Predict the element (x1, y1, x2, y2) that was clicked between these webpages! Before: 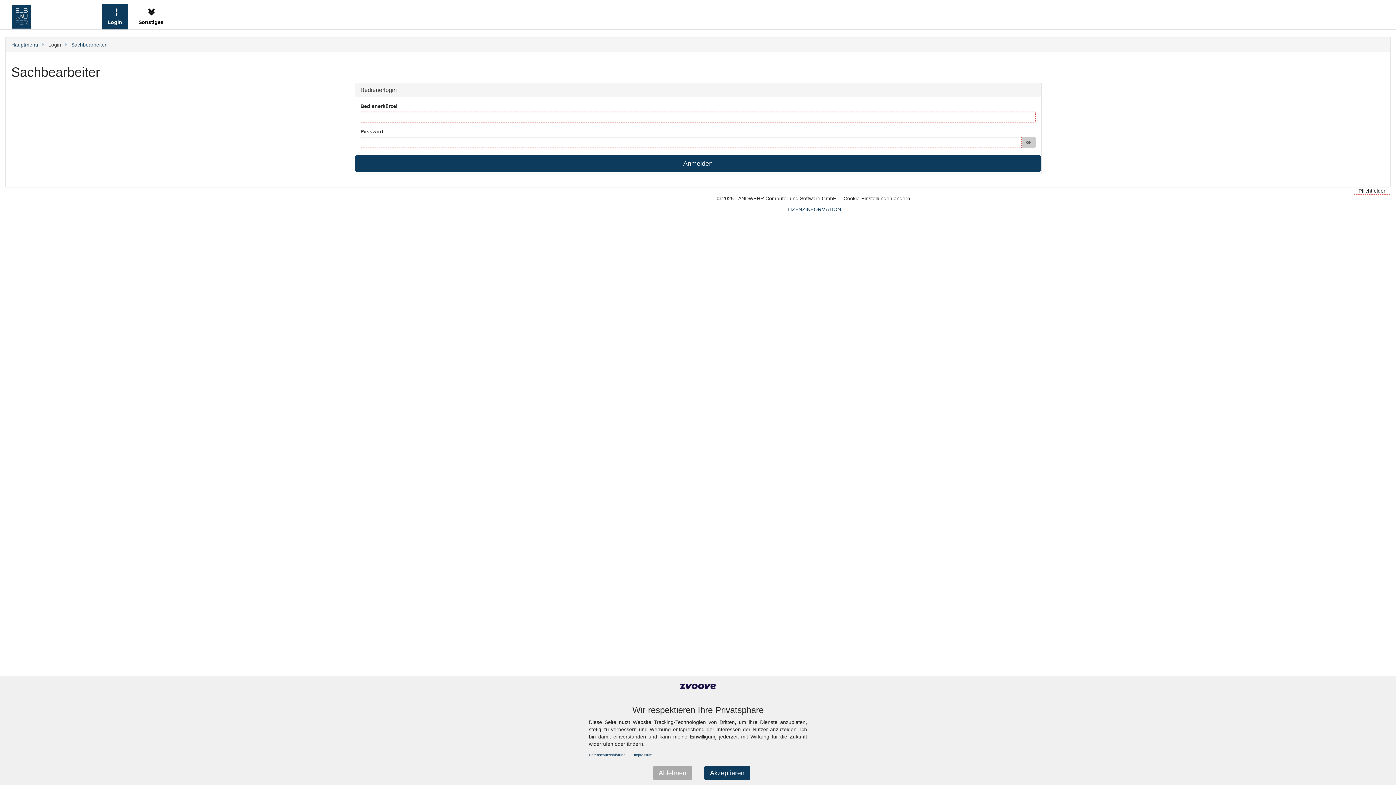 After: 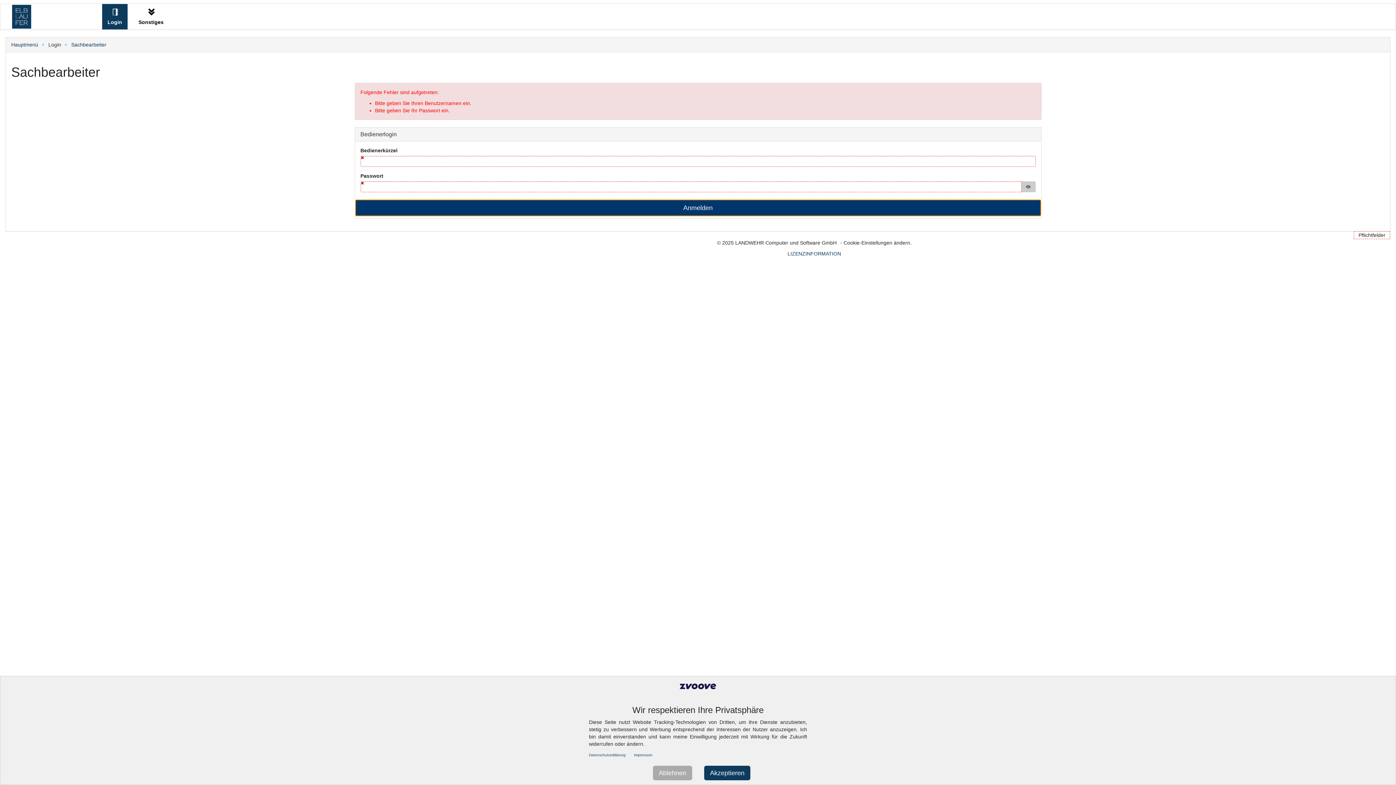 Action: label: Anmelden bbox: (355, 155, 1041, 172)